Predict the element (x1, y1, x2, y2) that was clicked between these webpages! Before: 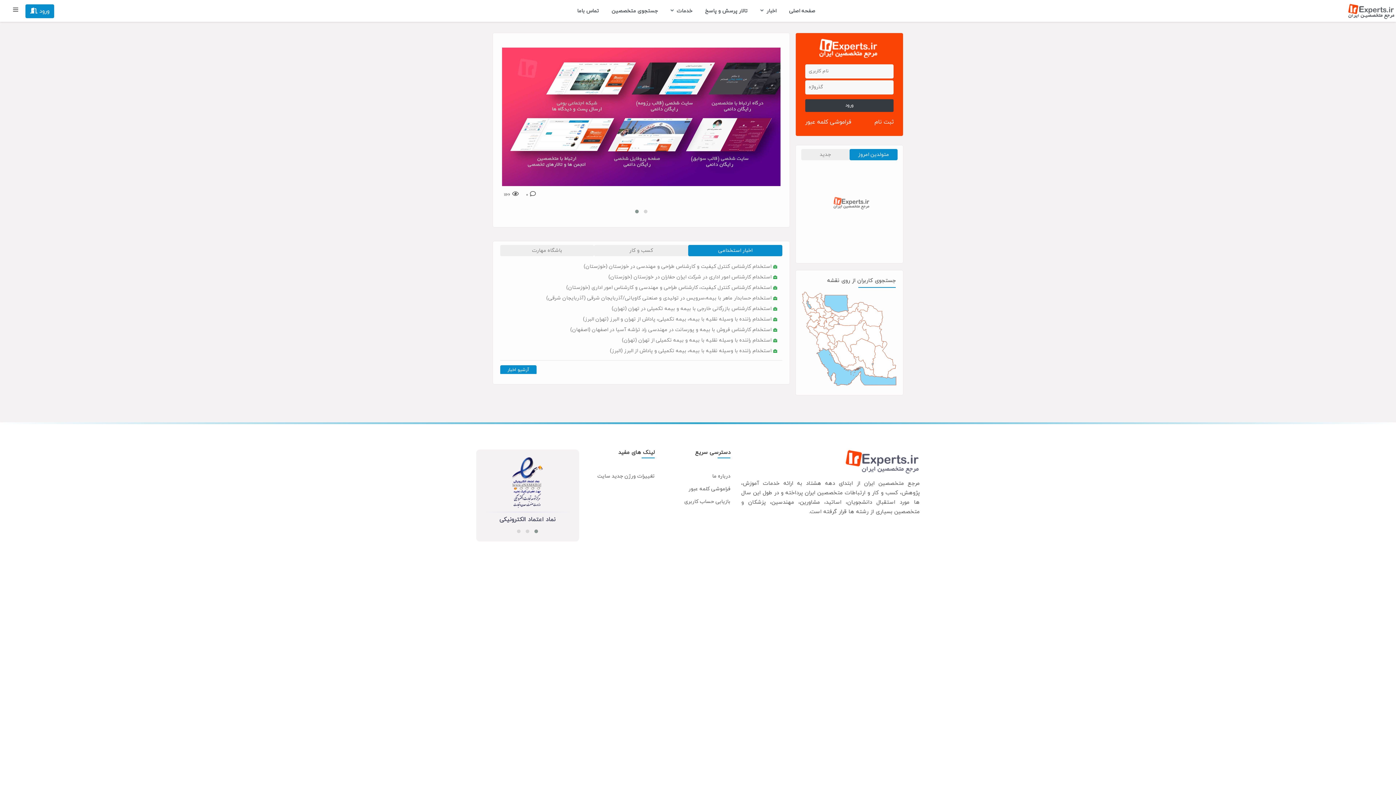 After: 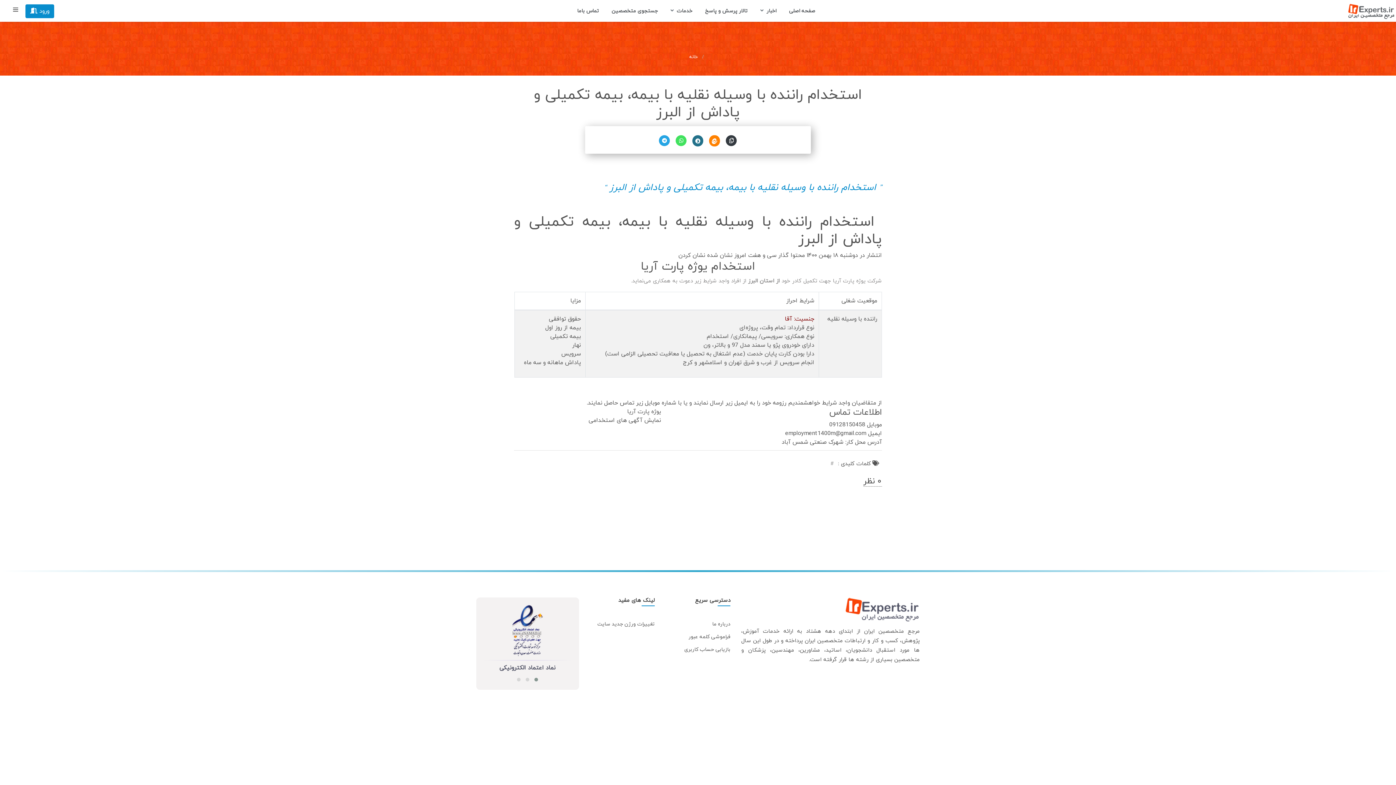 Action: bbox: (610, 347, 771, 355) label: استخدام راننده با وسیله نقلیه با بیمه، بیمه تکمیلی و پاداش از البرز (البرز)